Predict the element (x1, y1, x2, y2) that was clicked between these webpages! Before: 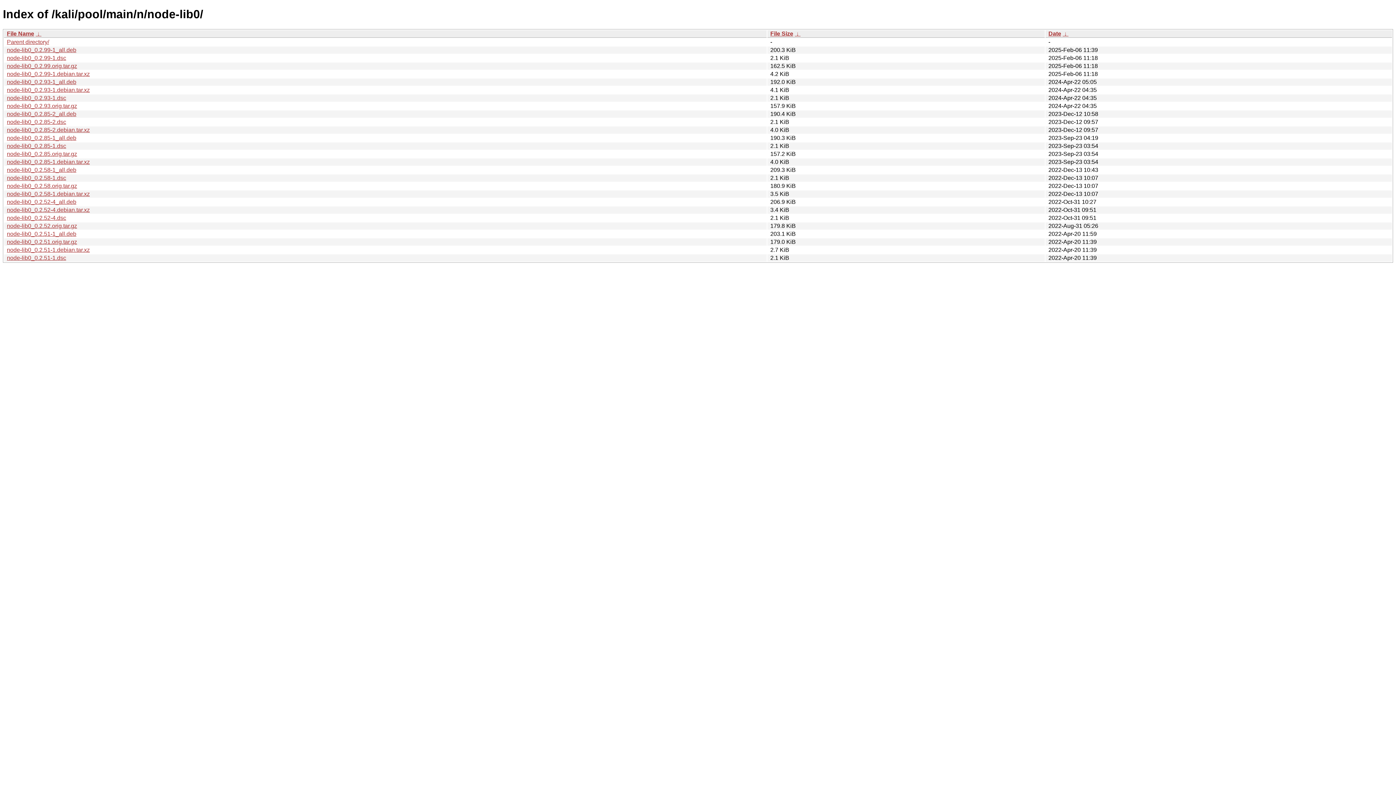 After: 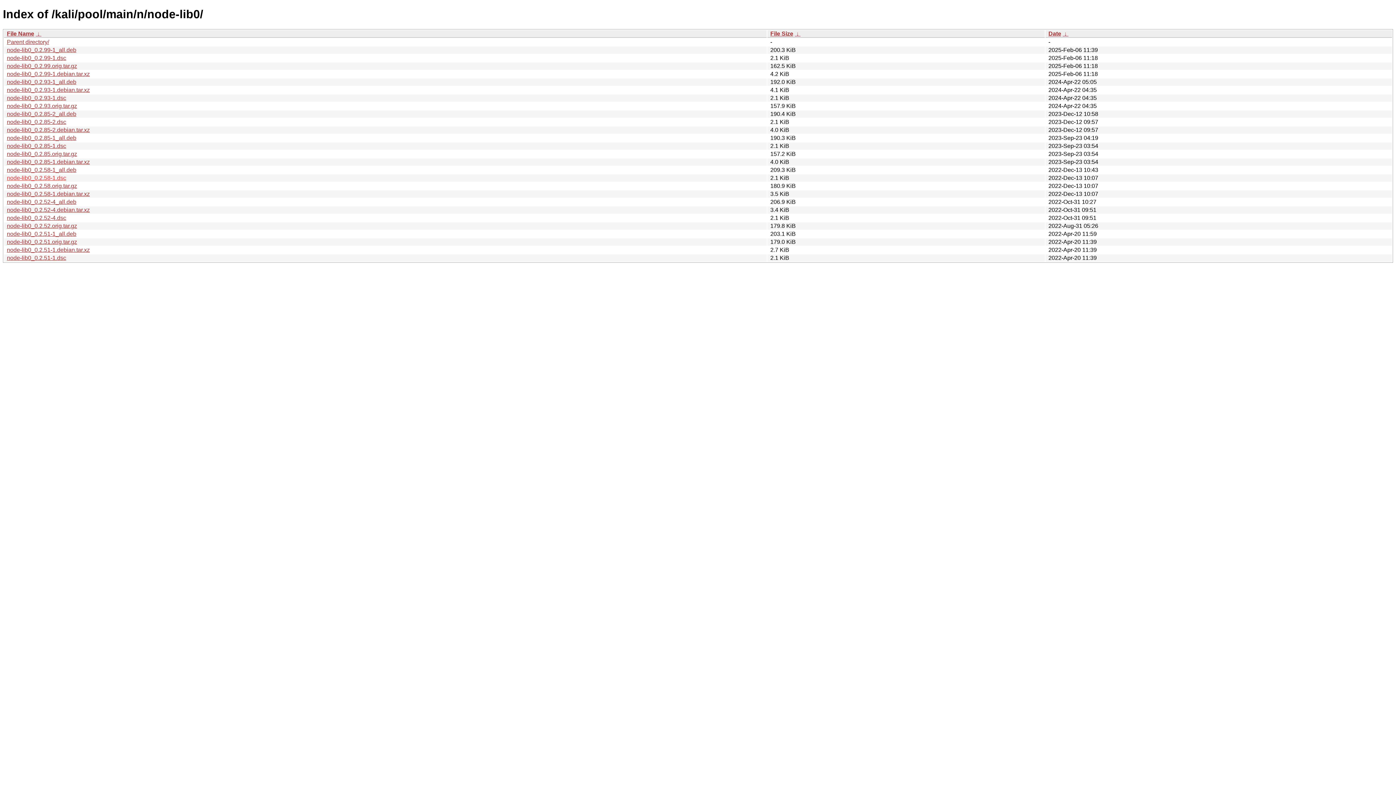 Action: bbox: (6, 174, 66, 181) label: node-lib0_0.2.58-1.dsc